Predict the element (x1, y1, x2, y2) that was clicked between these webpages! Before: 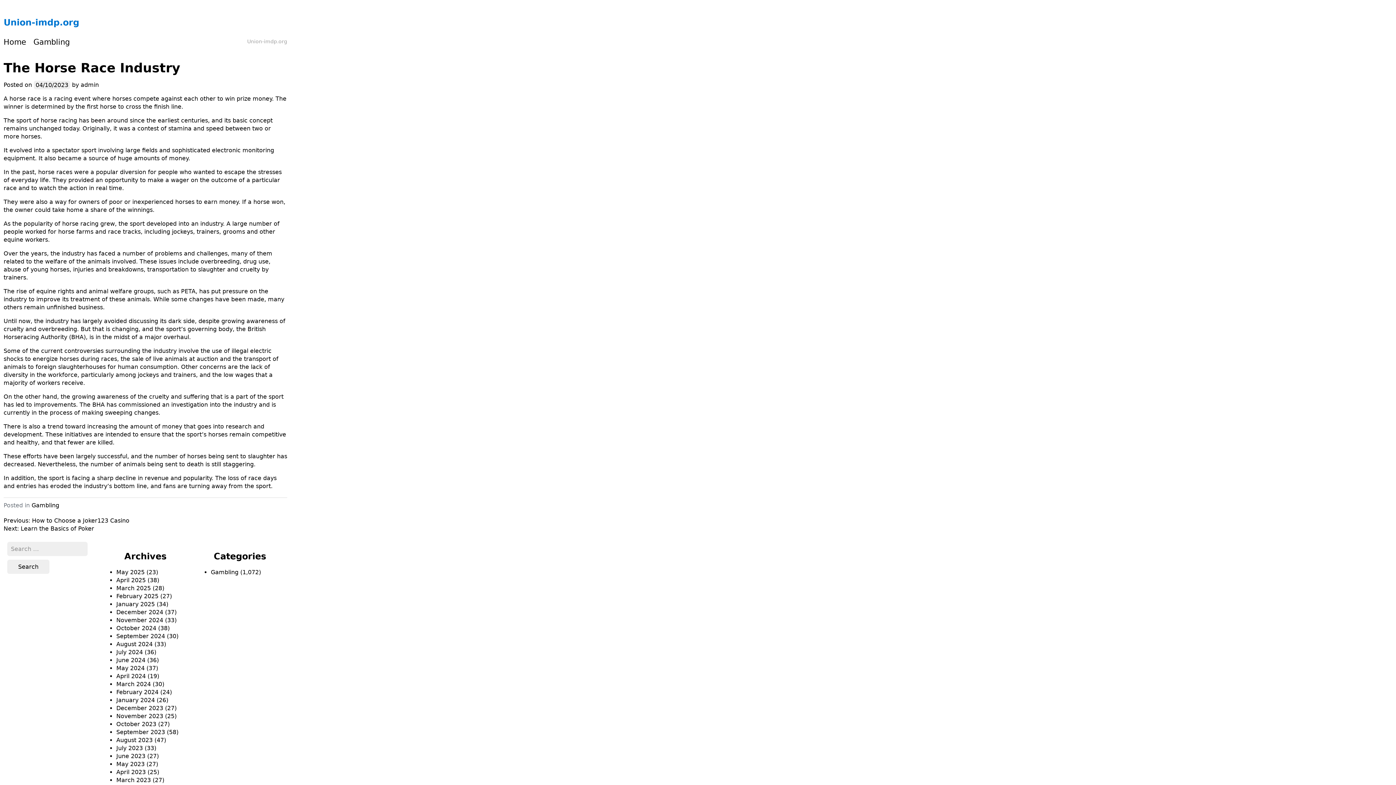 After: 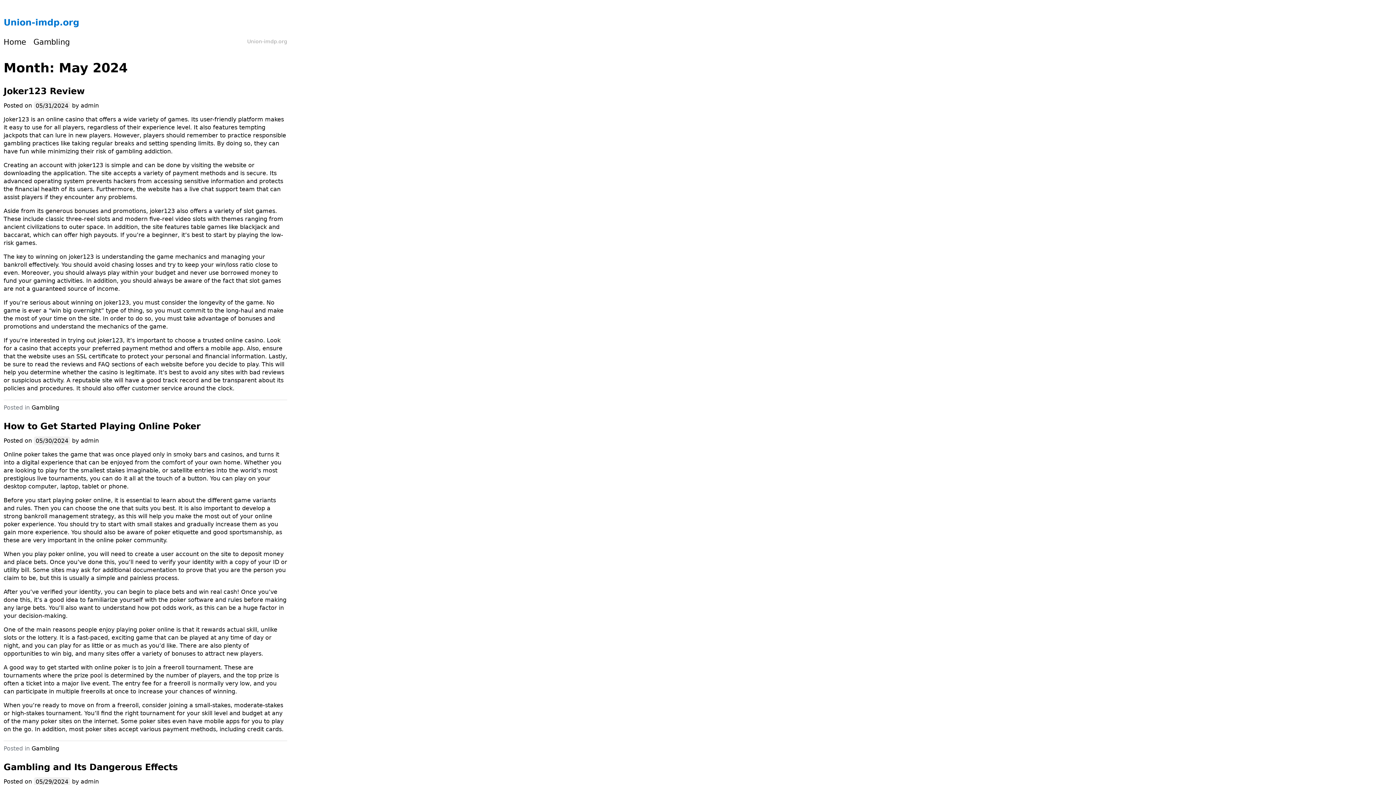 Action: label: May 2024 bbox: (116, 665, 144, 672)